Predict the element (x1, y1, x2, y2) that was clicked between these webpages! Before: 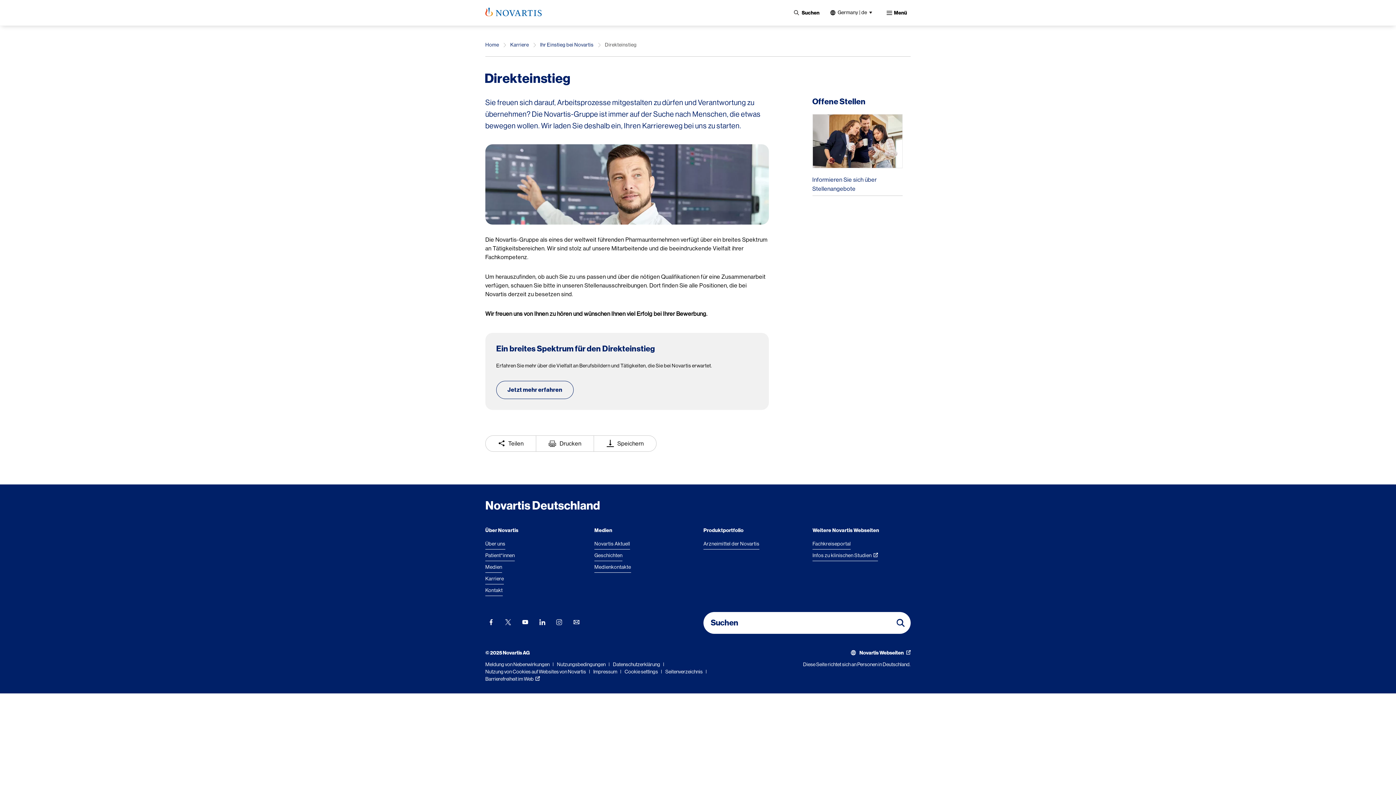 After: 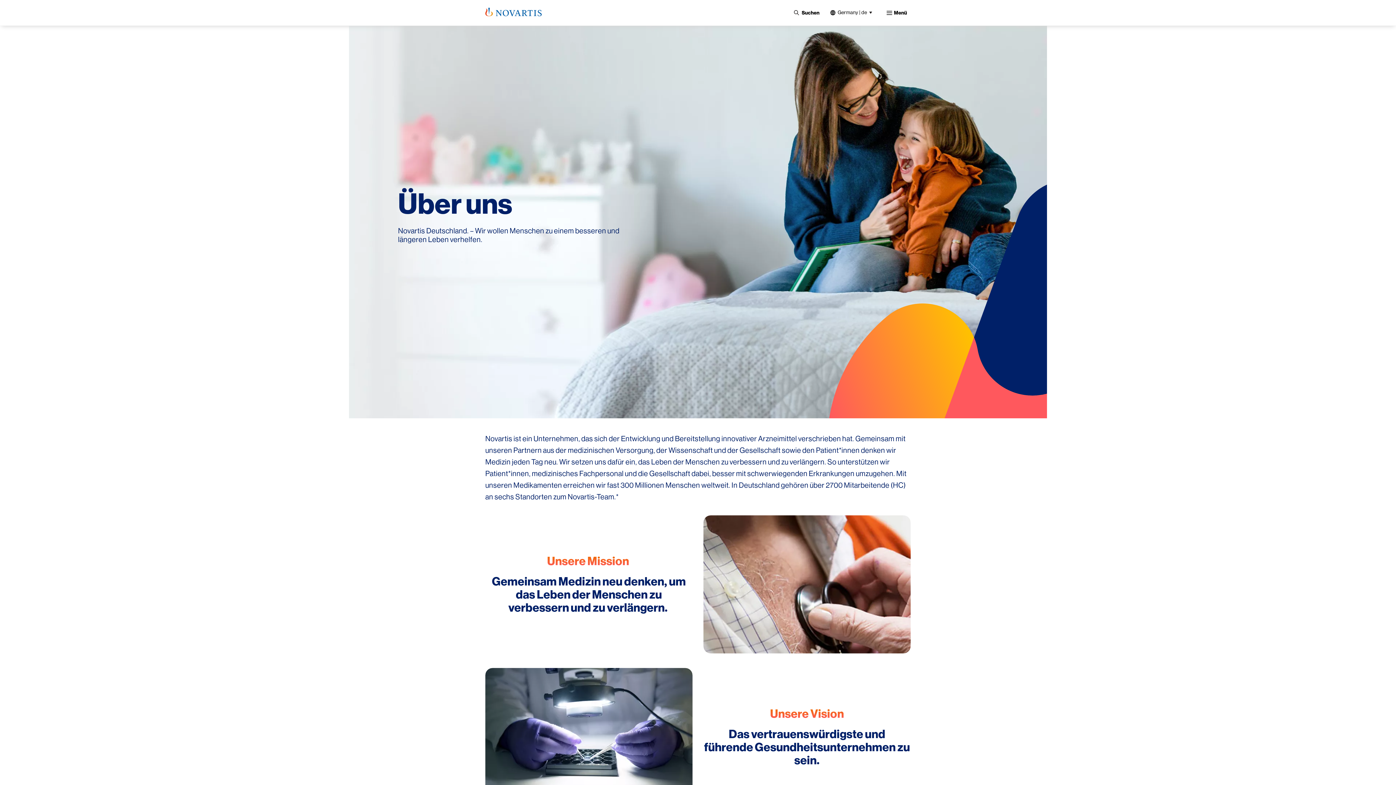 Action: bbox: (485, 540, 505, 549) label: Über uns